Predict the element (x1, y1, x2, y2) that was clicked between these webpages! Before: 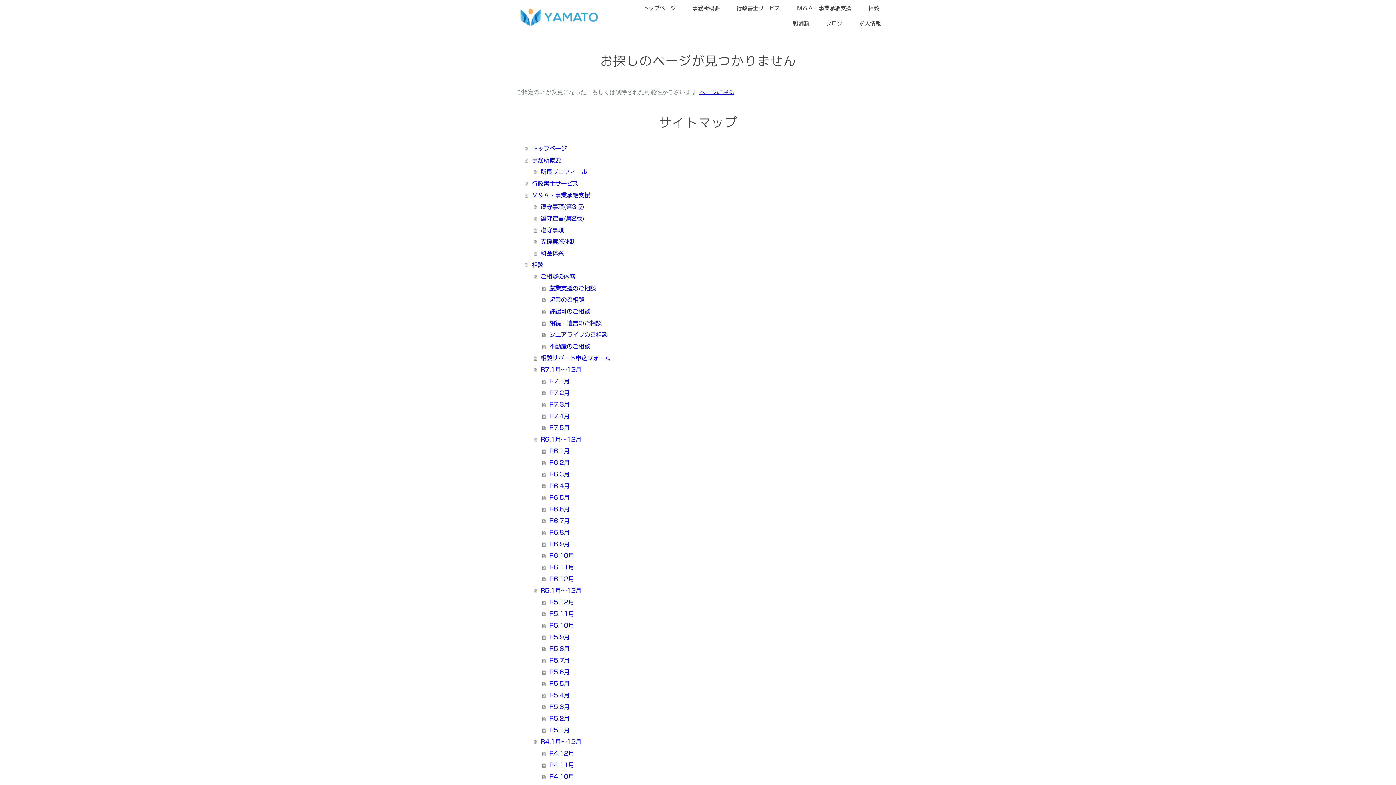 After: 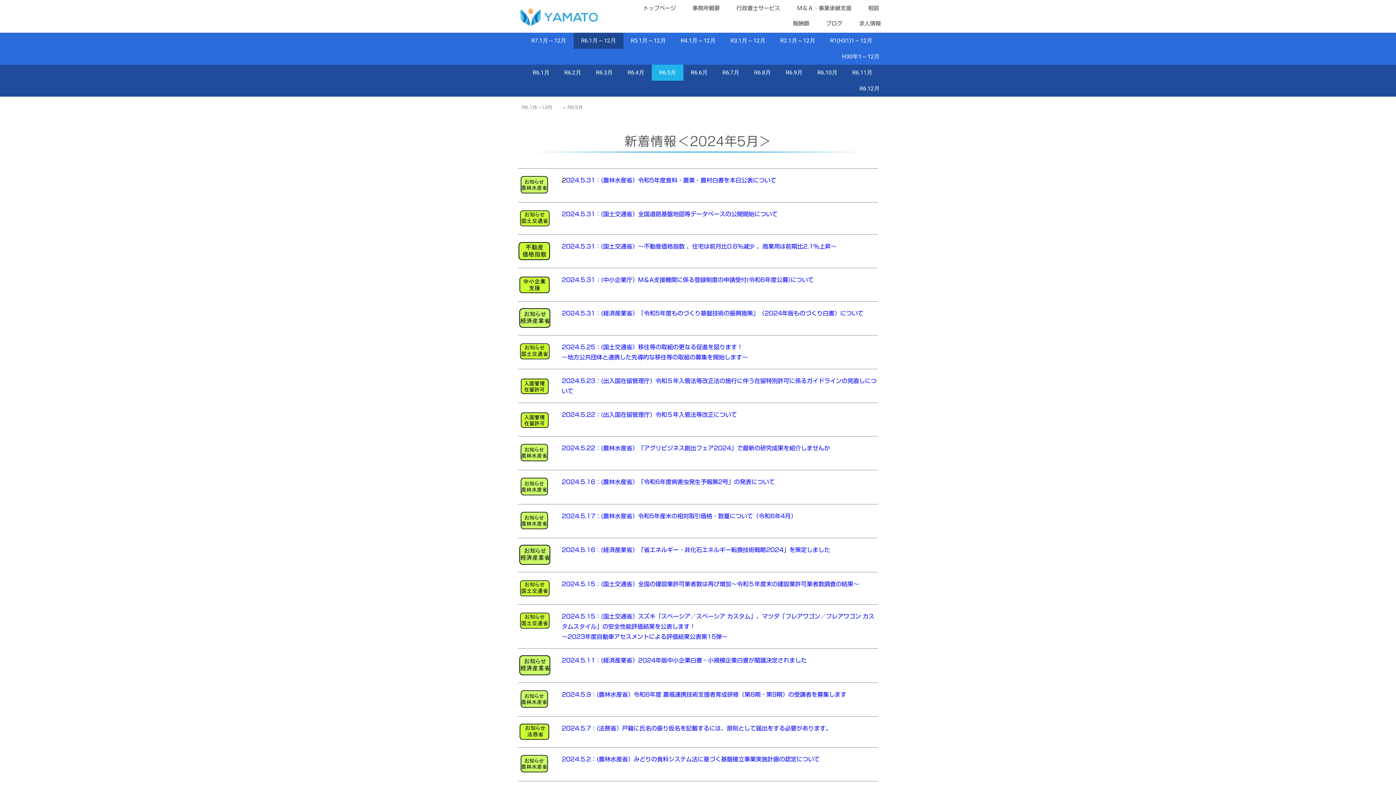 Action: label: R6.5月 bbox: (542, 492, 880, 503)